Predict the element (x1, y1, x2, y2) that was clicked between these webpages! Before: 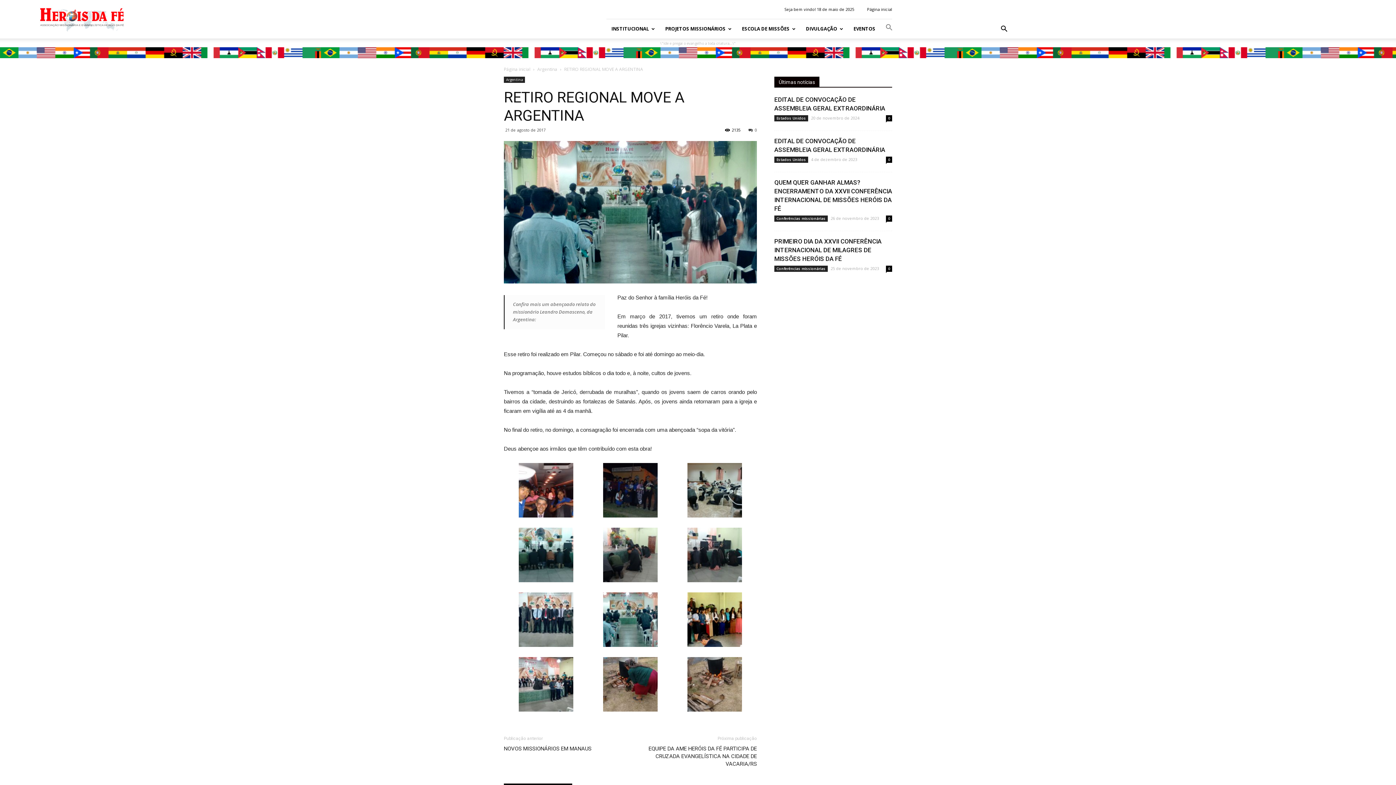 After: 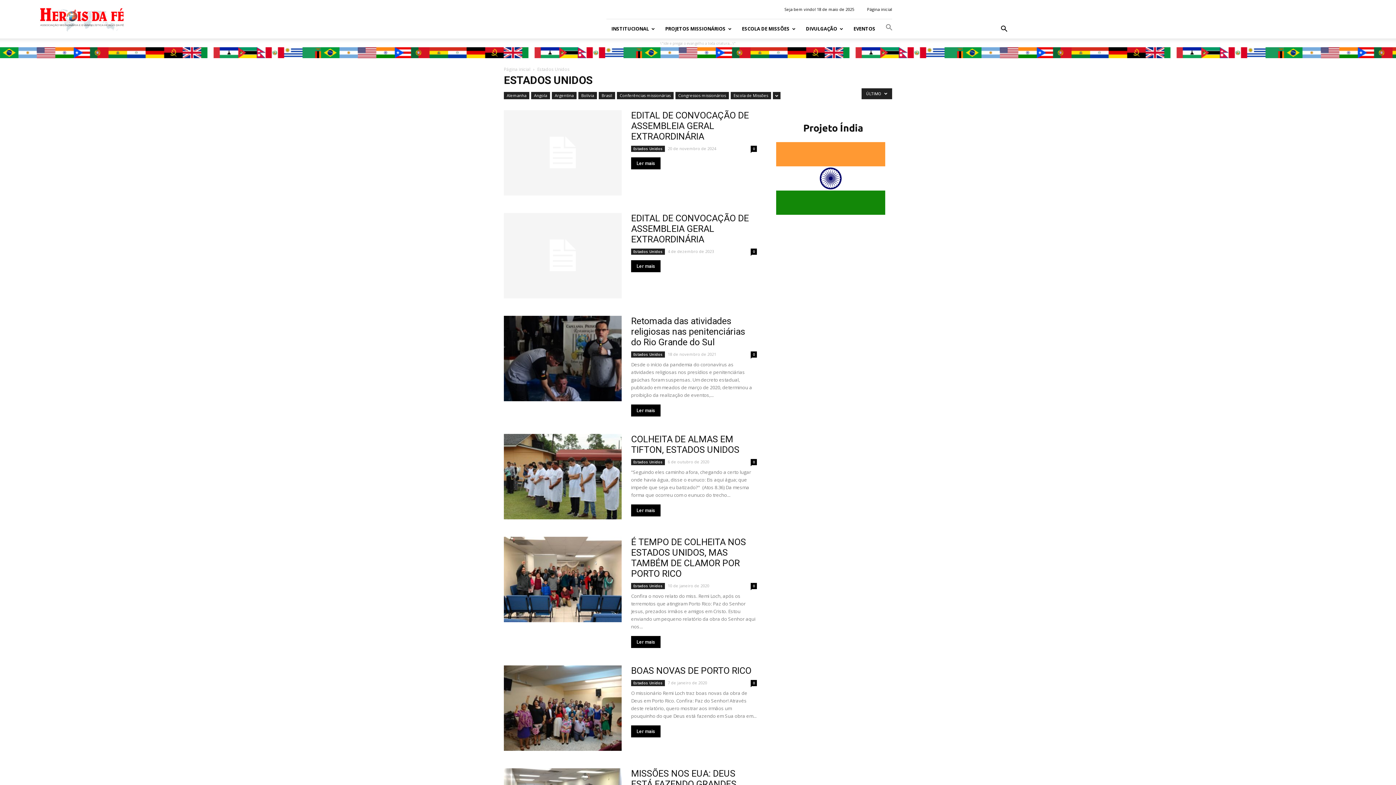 Action: bbox: (774, 115, 808, 121) label: Estados Unidos